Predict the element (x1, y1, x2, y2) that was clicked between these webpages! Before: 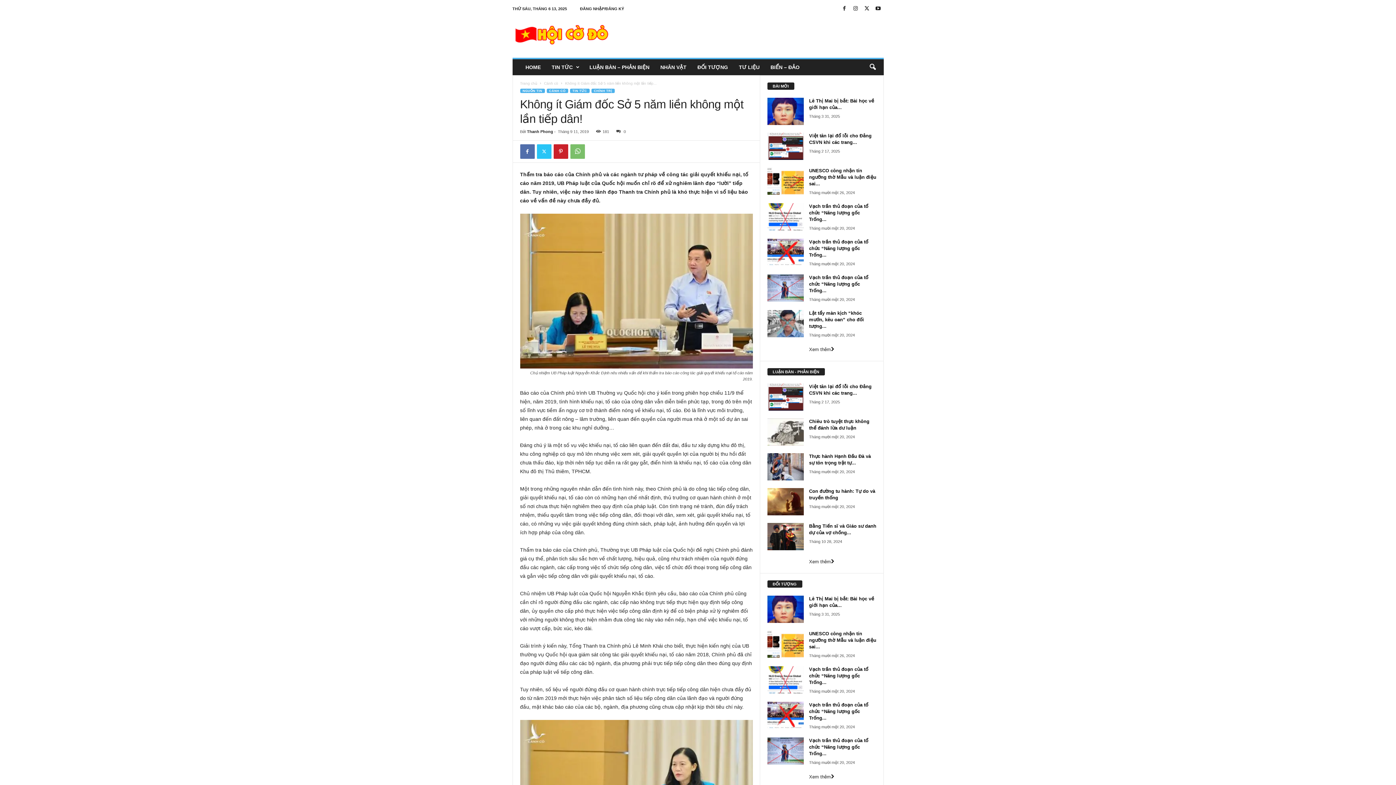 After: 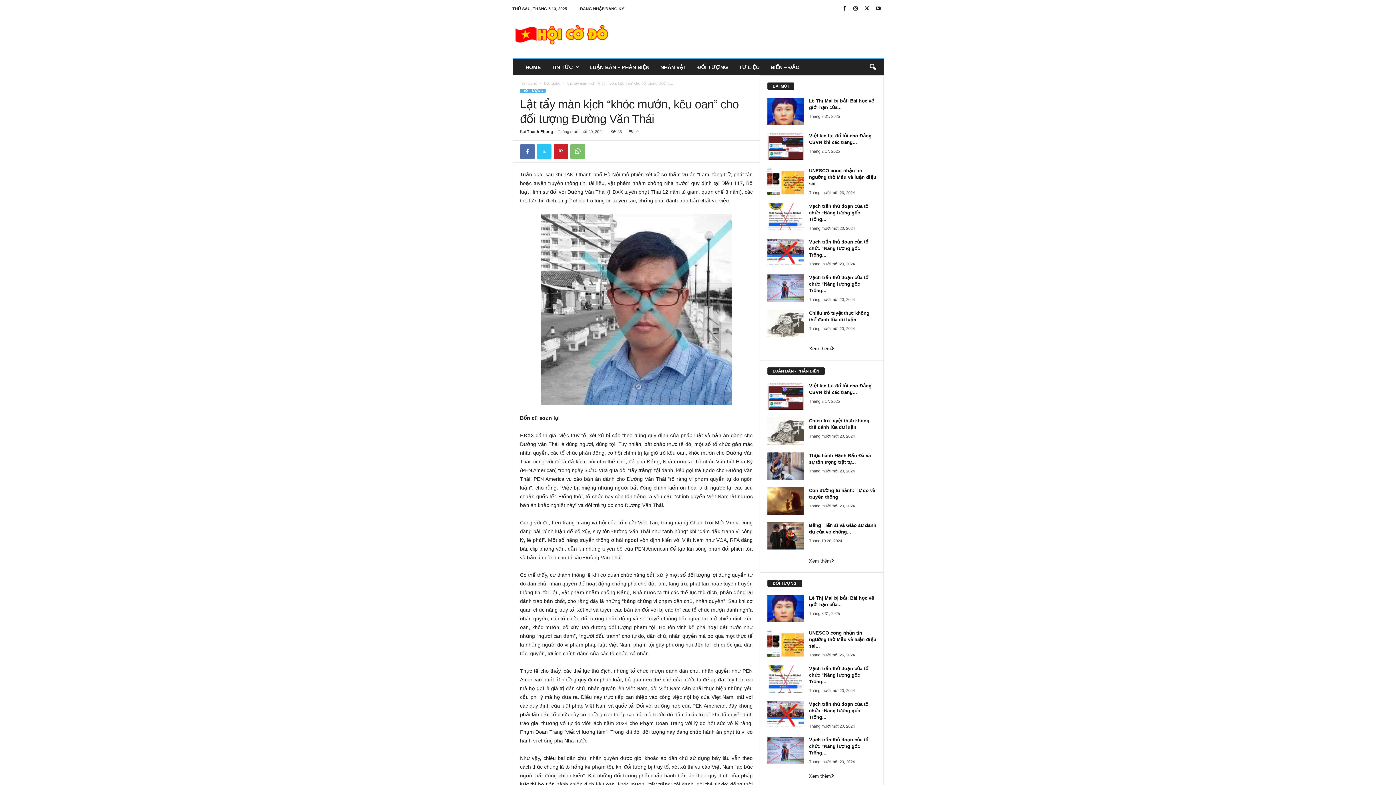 Action: bbox: (809, 310, 864, 329) label: Lật tẩy màn kịch “khóc mướn, kêu oan” cho đối tượng...